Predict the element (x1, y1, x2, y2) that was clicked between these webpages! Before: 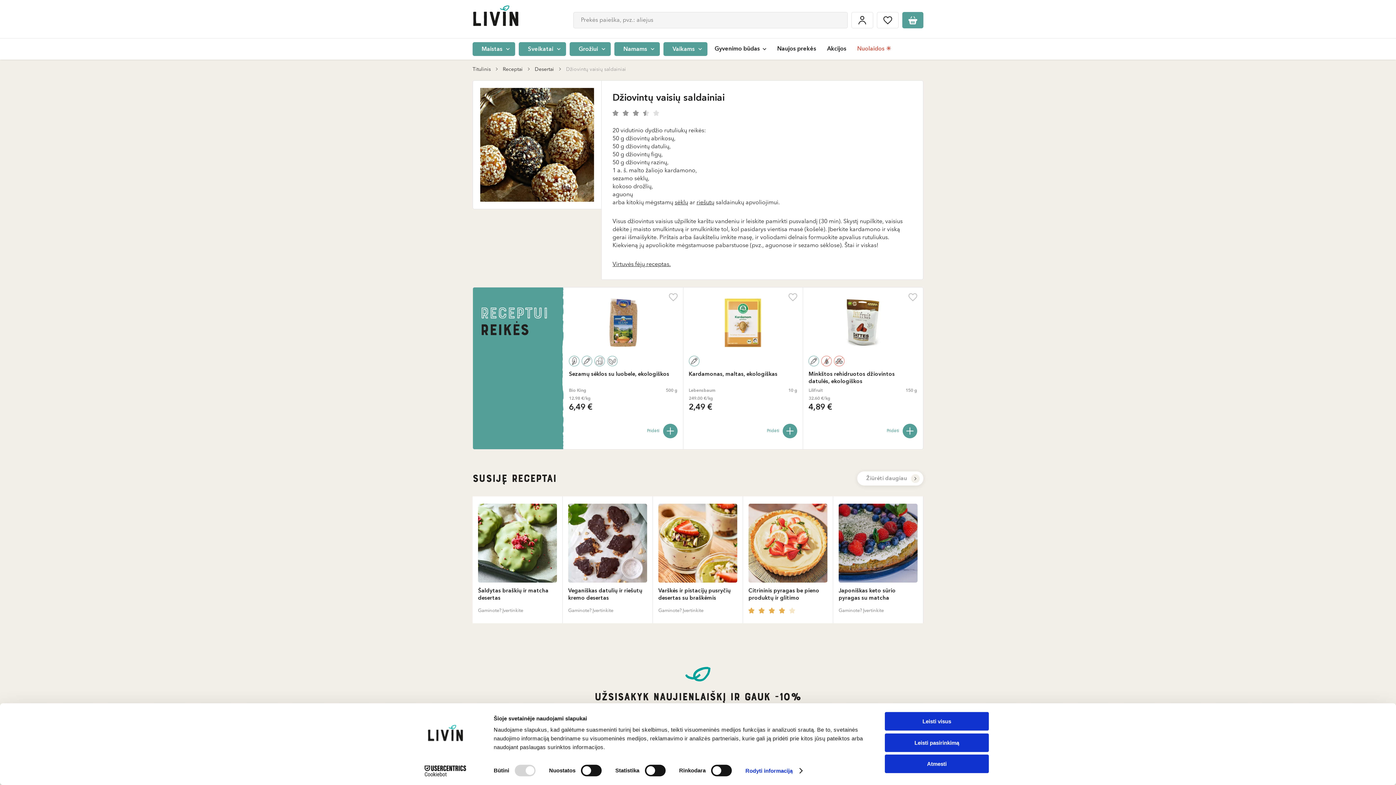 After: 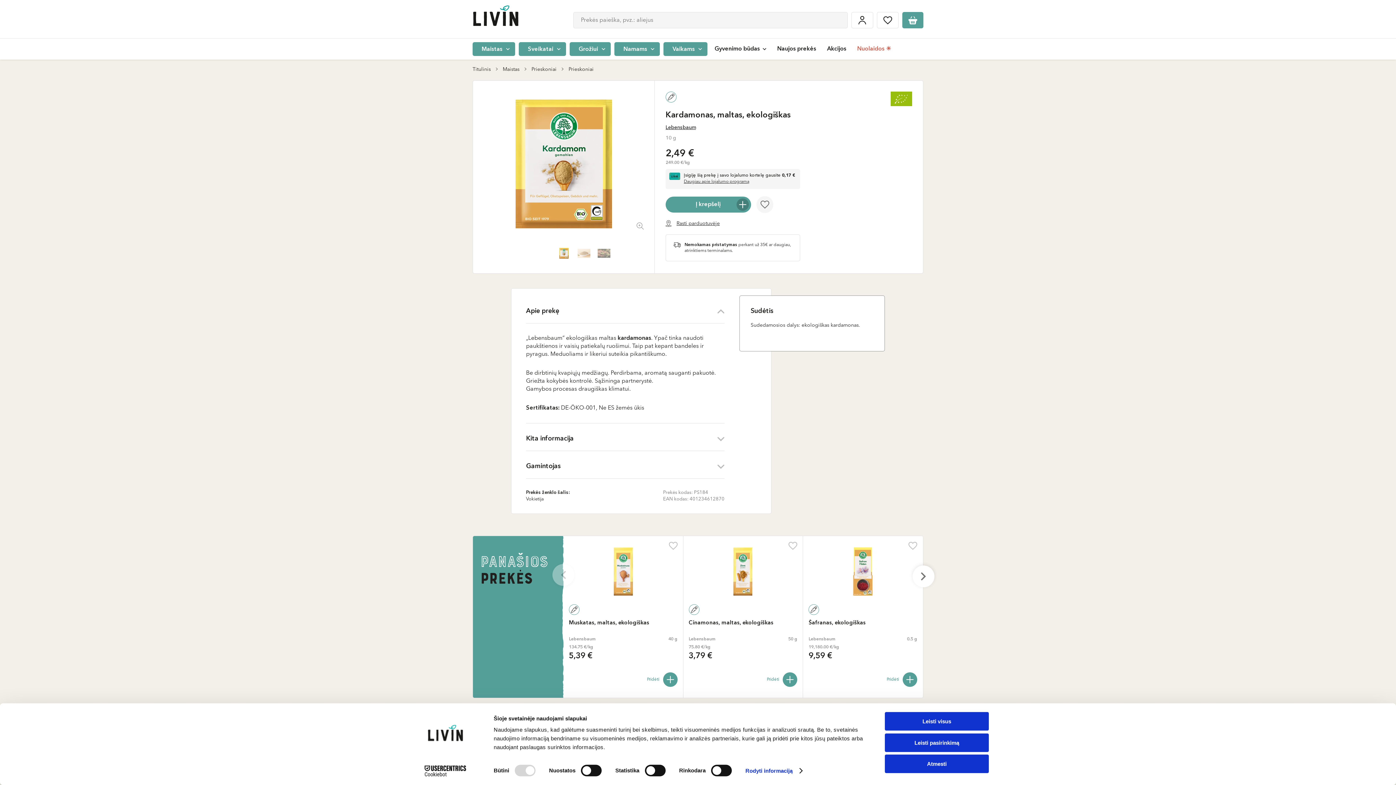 Action: label: Kardamonas, maltas, ekologiškas bbox: (688, 371, 797, 385)